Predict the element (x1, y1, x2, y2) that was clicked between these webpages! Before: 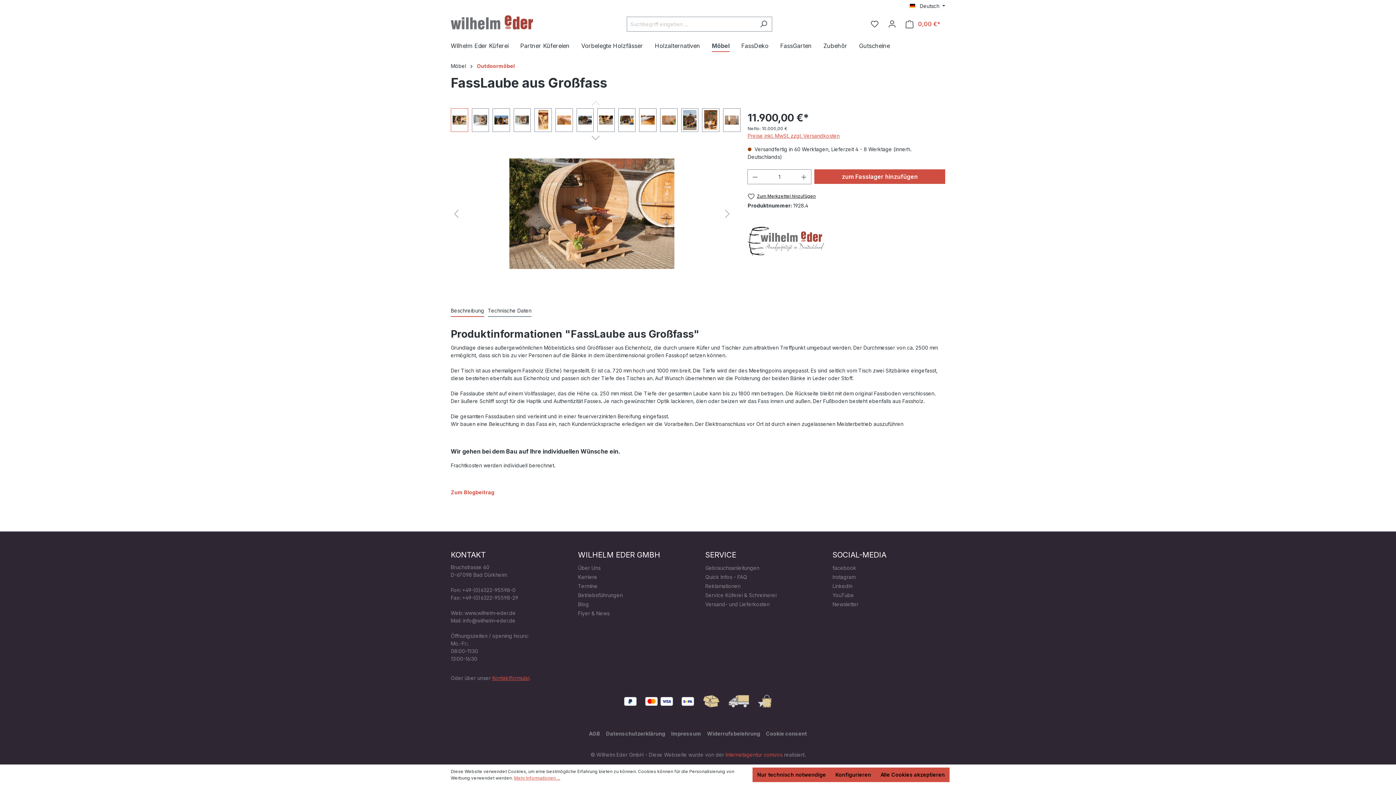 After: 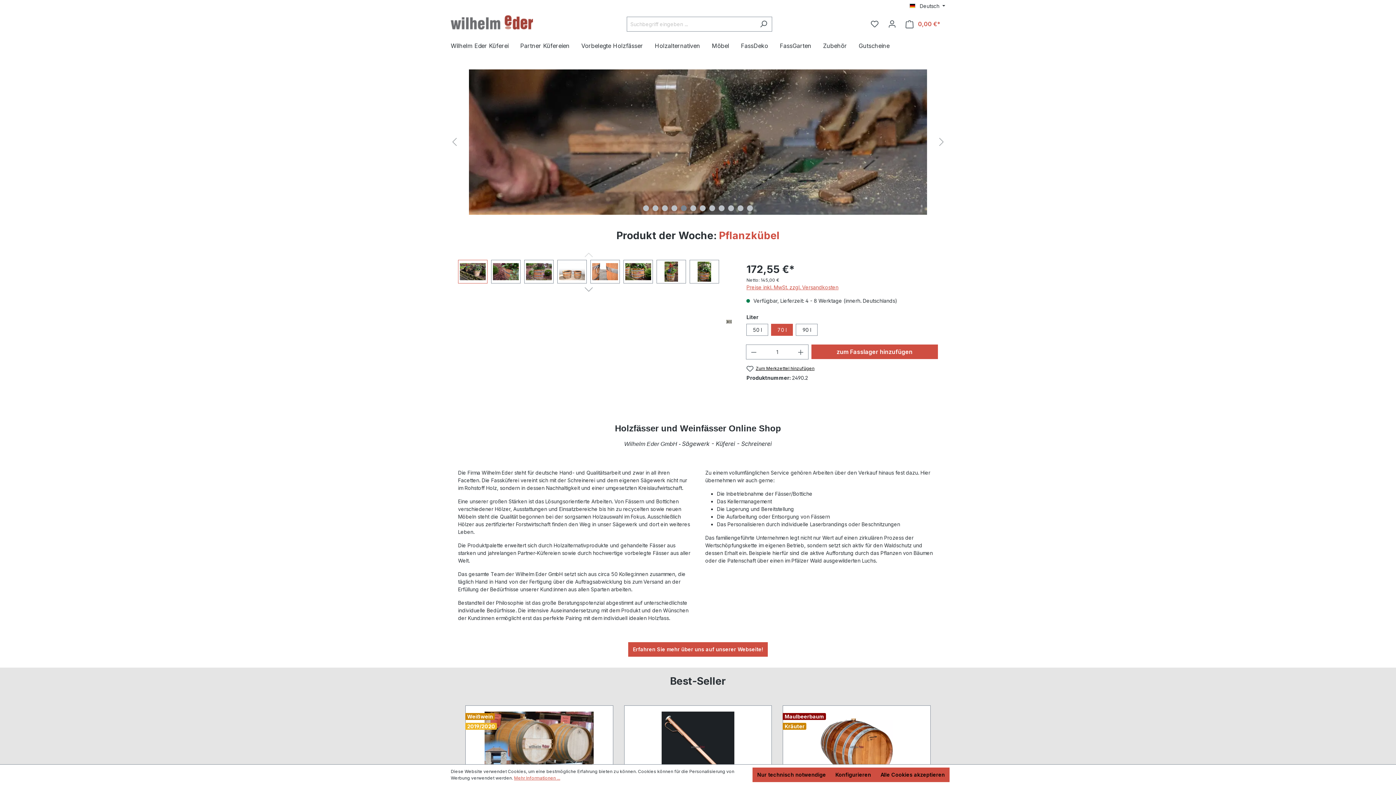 Action: bbox: (450, 15, 533, 29)